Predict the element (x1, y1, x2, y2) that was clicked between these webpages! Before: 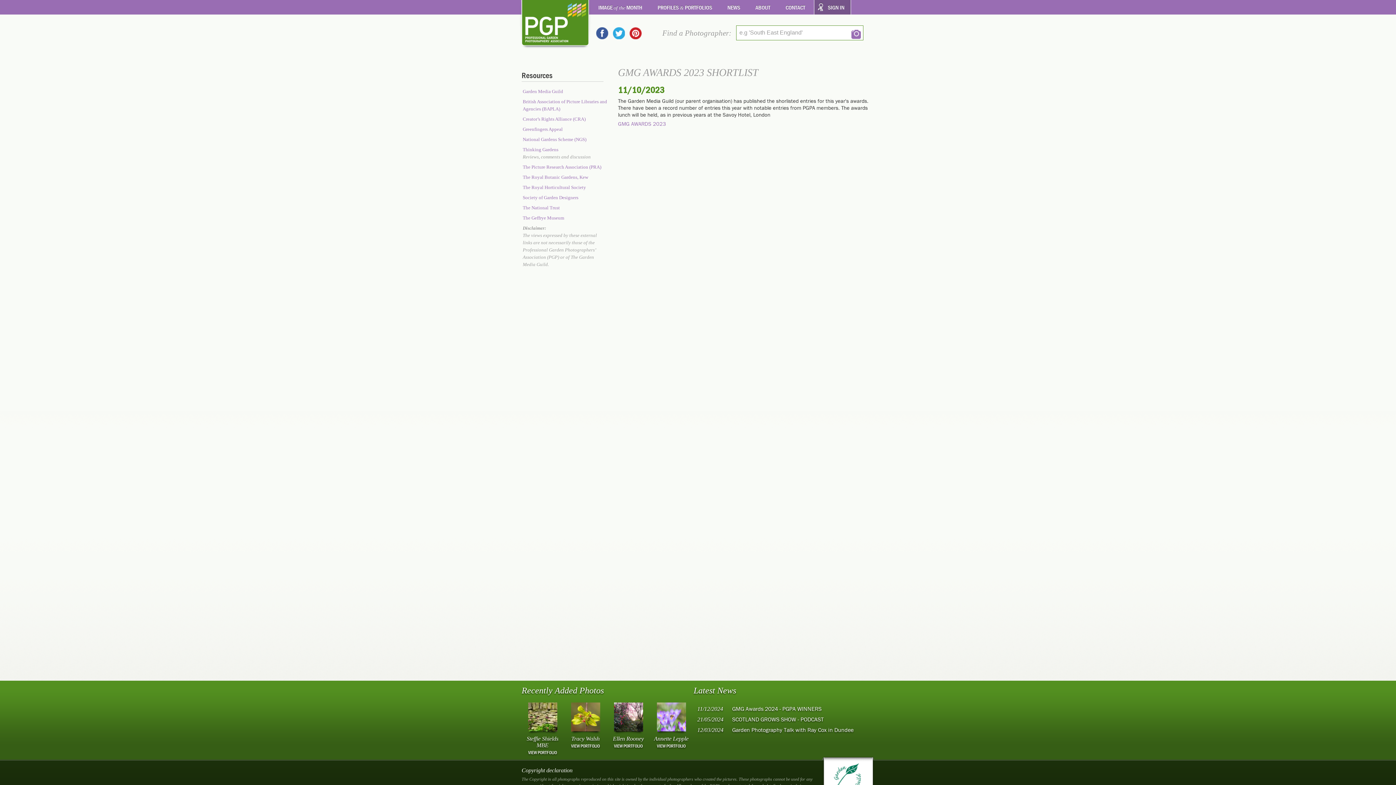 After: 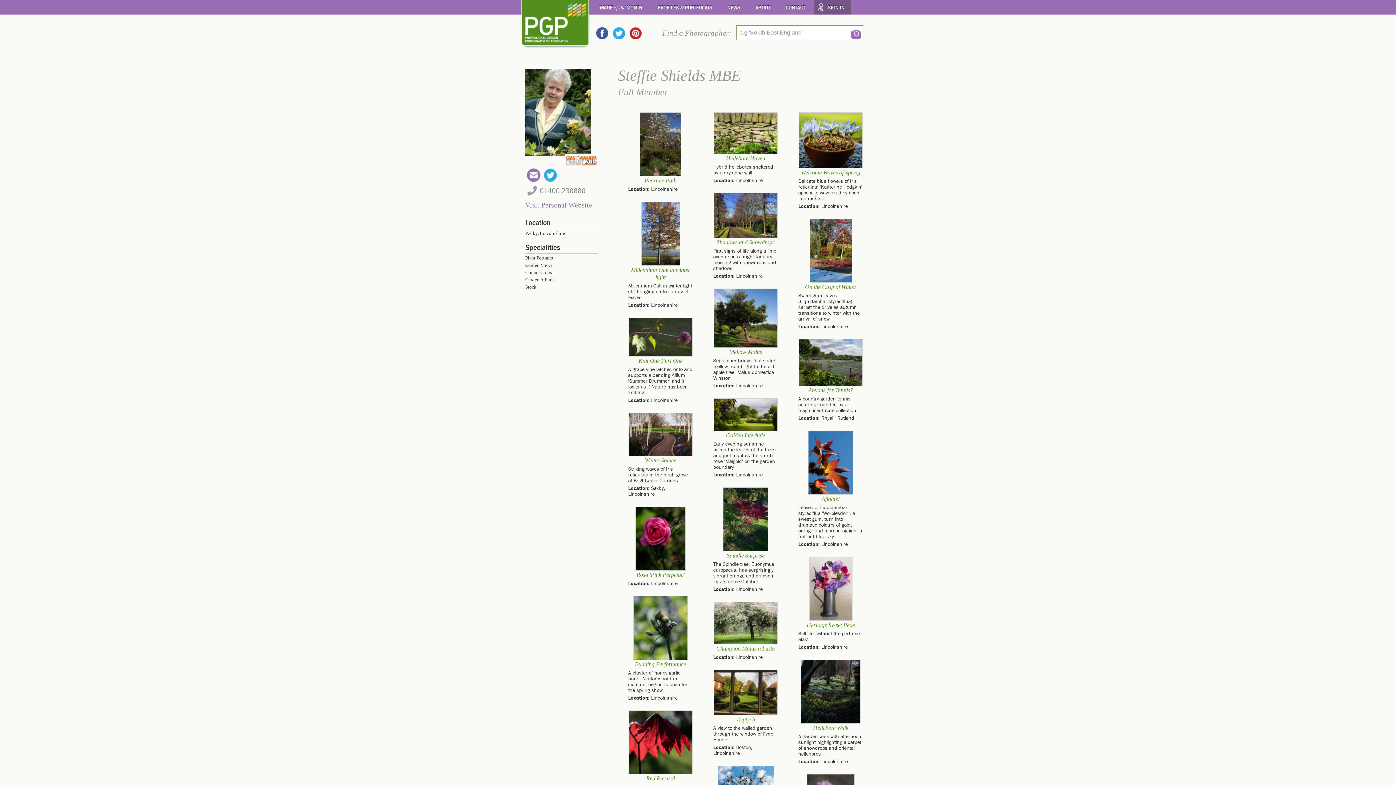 Action: label: Steffie Shields MBE

VIEW PORTFOLIO bbox: (521, 734, 563, 756)